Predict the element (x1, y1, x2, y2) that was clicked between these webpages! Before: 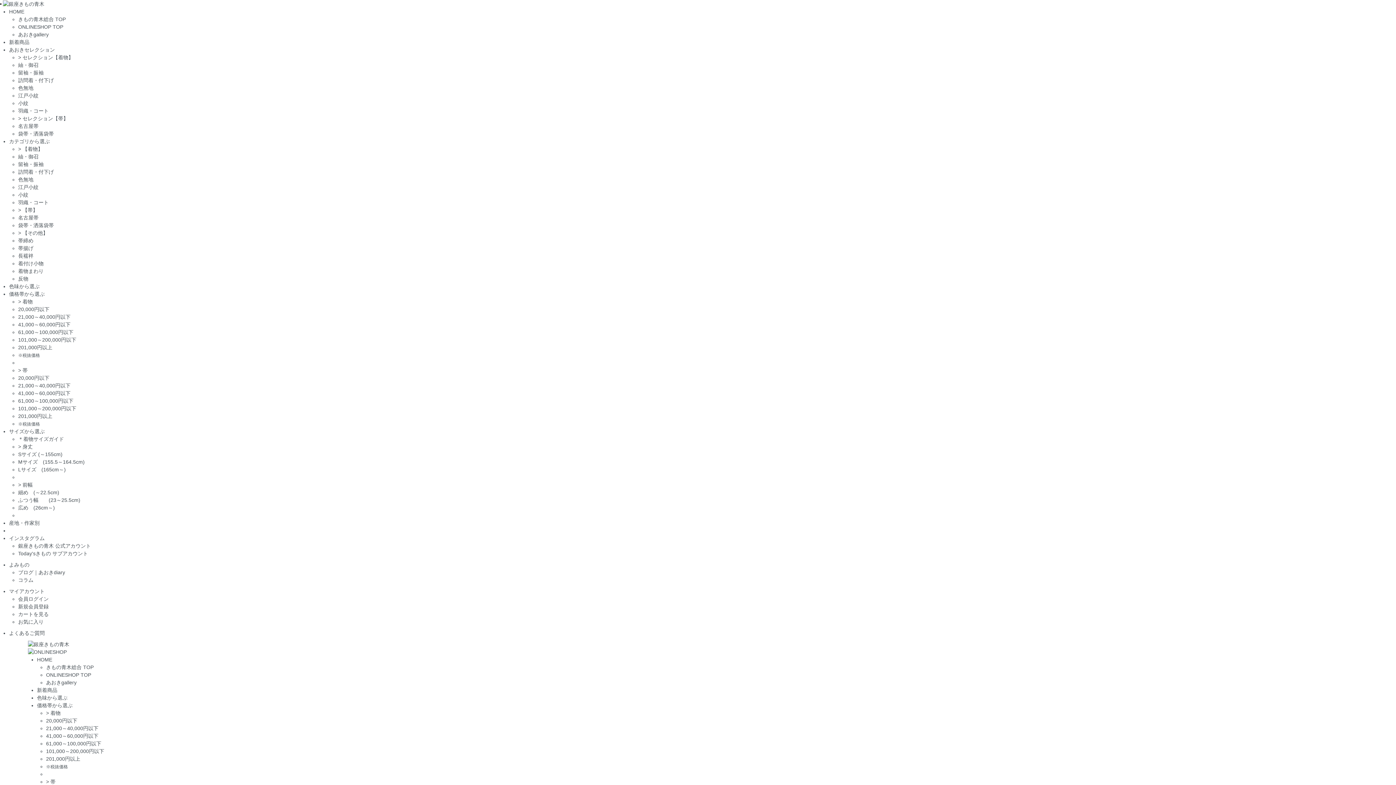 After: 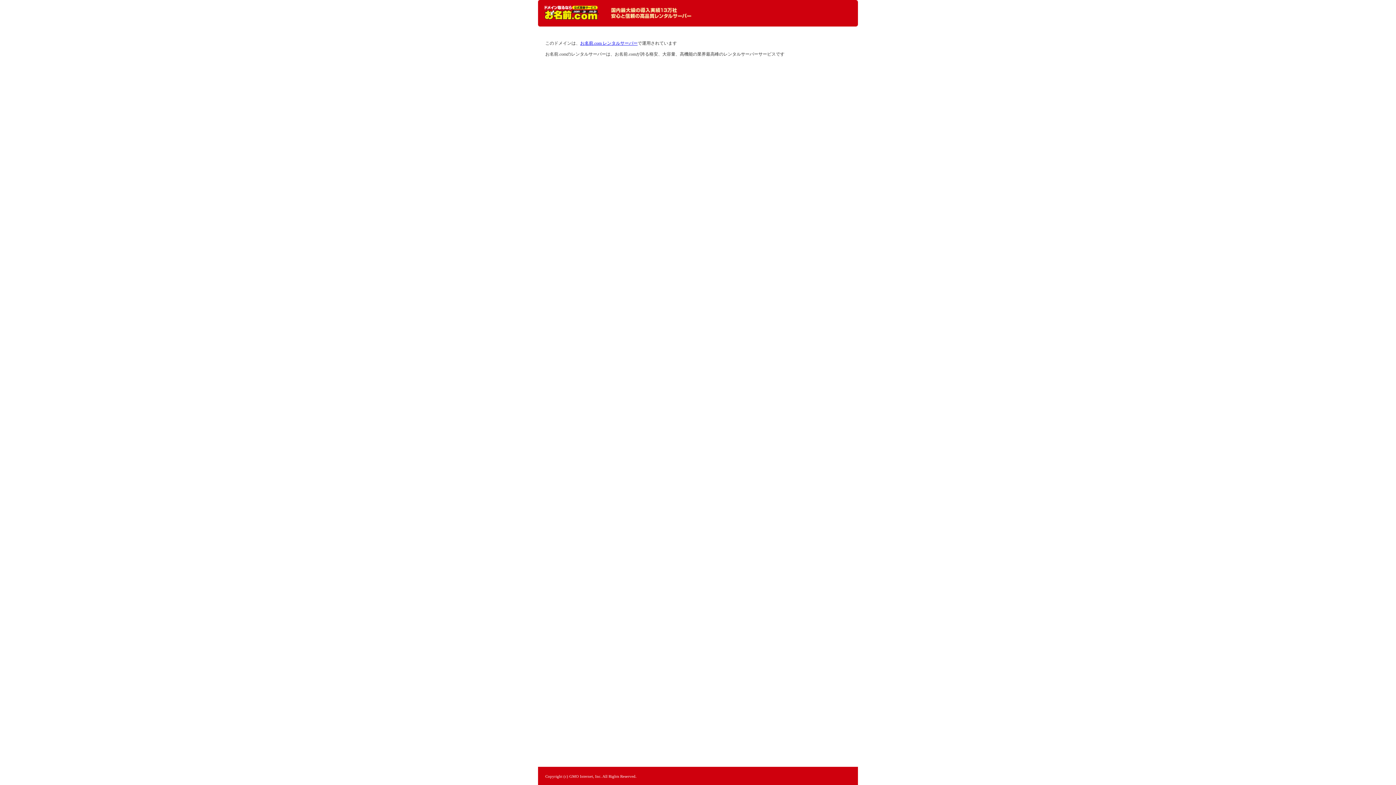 Action: bbox: (18, 16, 65, 22) label: きもの青木総合 TOP